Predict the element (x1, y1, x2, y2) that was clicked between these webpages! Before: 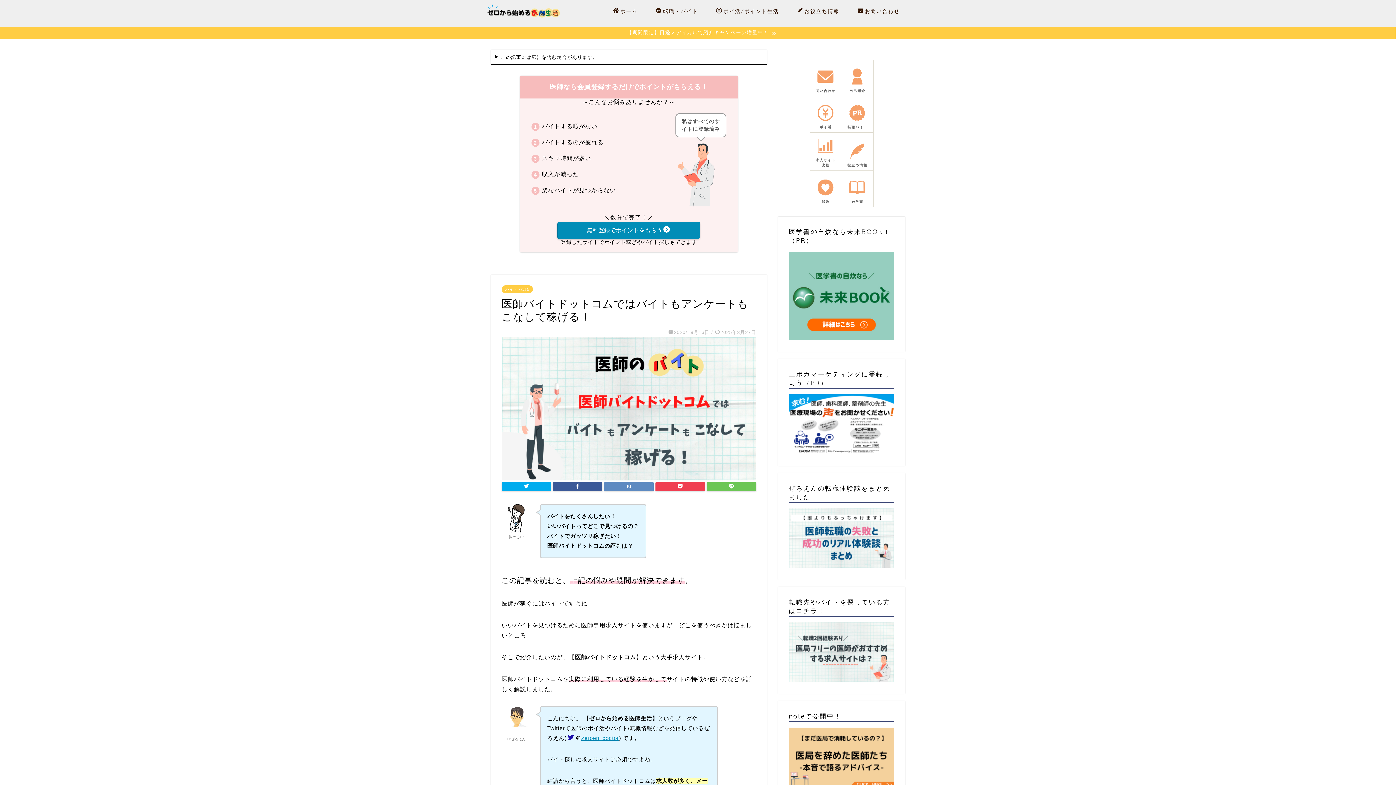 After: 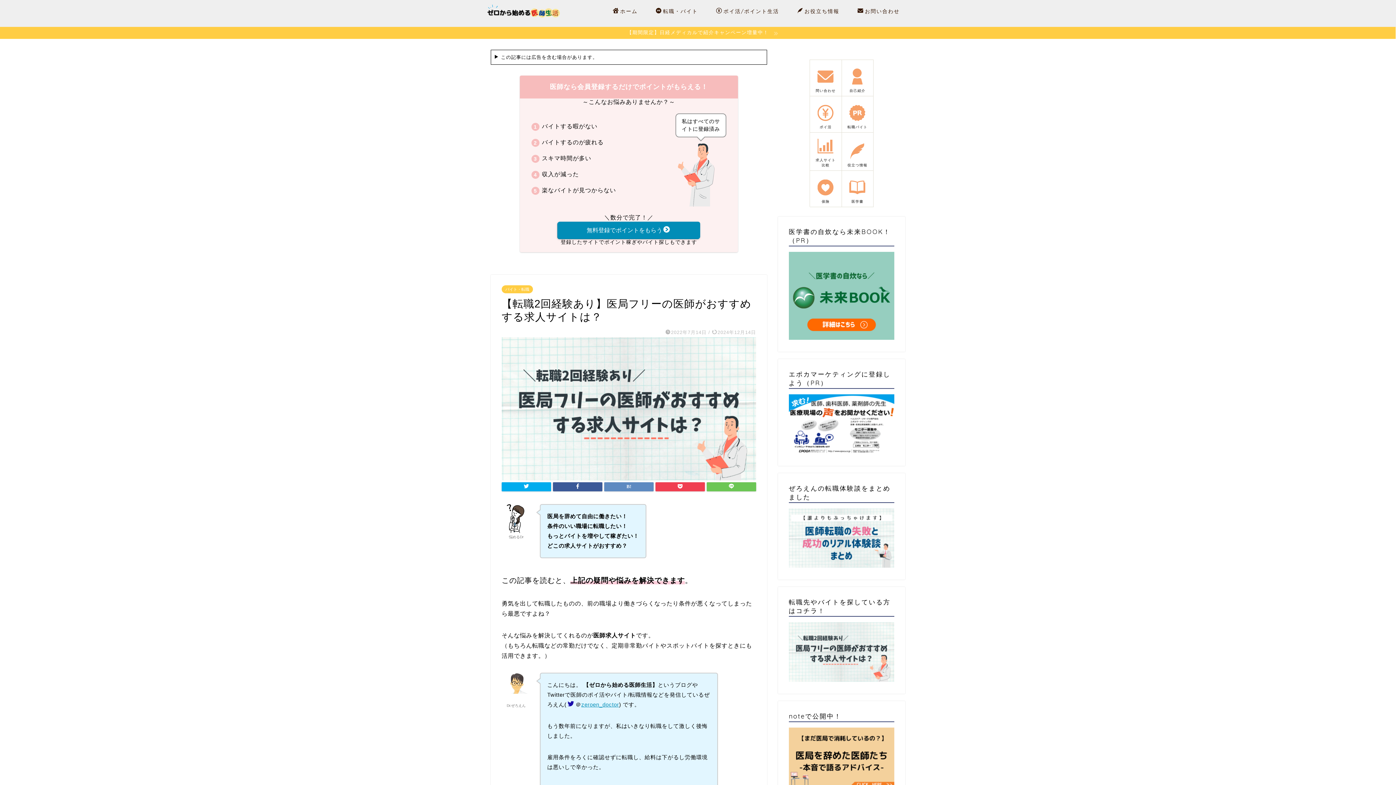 Action: label: 求人サイト比較 bbox: (809, 132, 841, 170)